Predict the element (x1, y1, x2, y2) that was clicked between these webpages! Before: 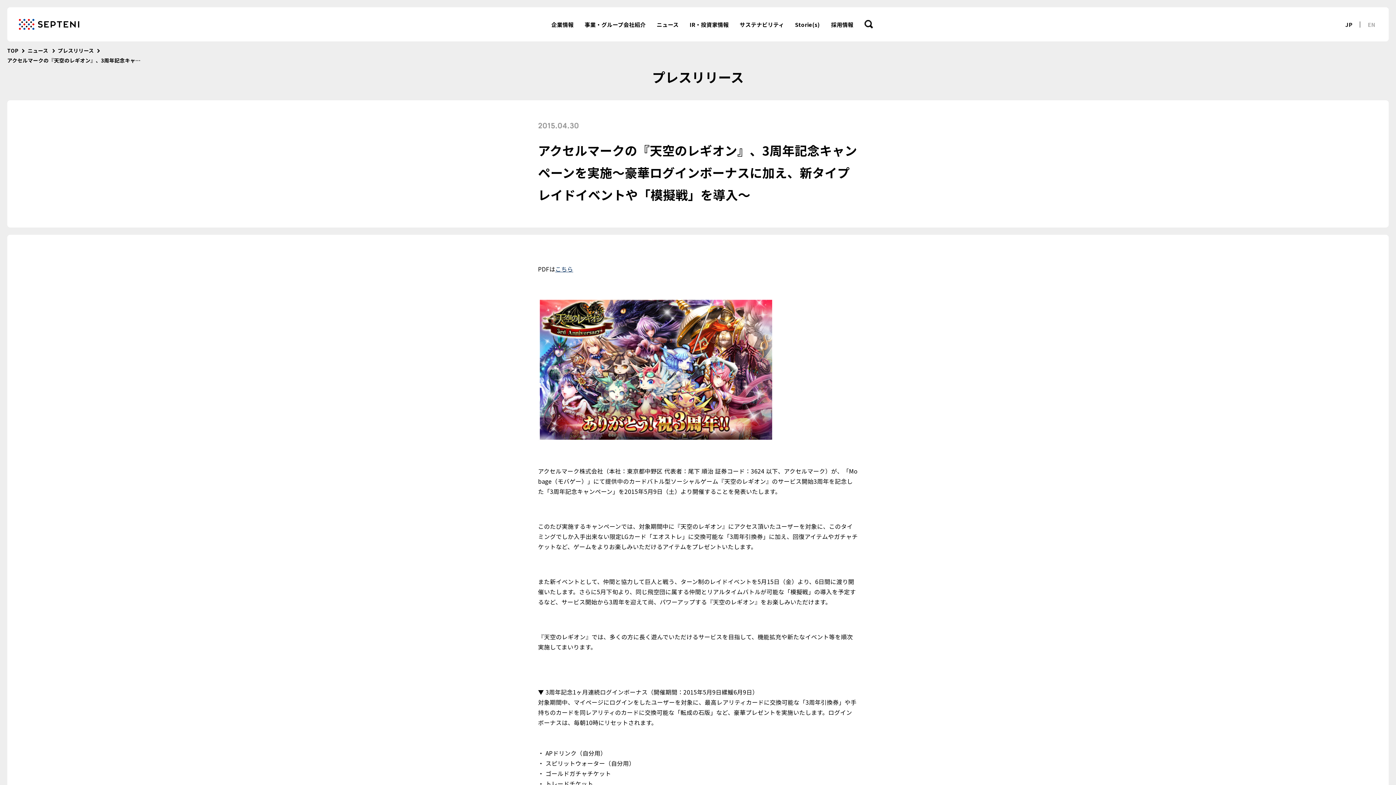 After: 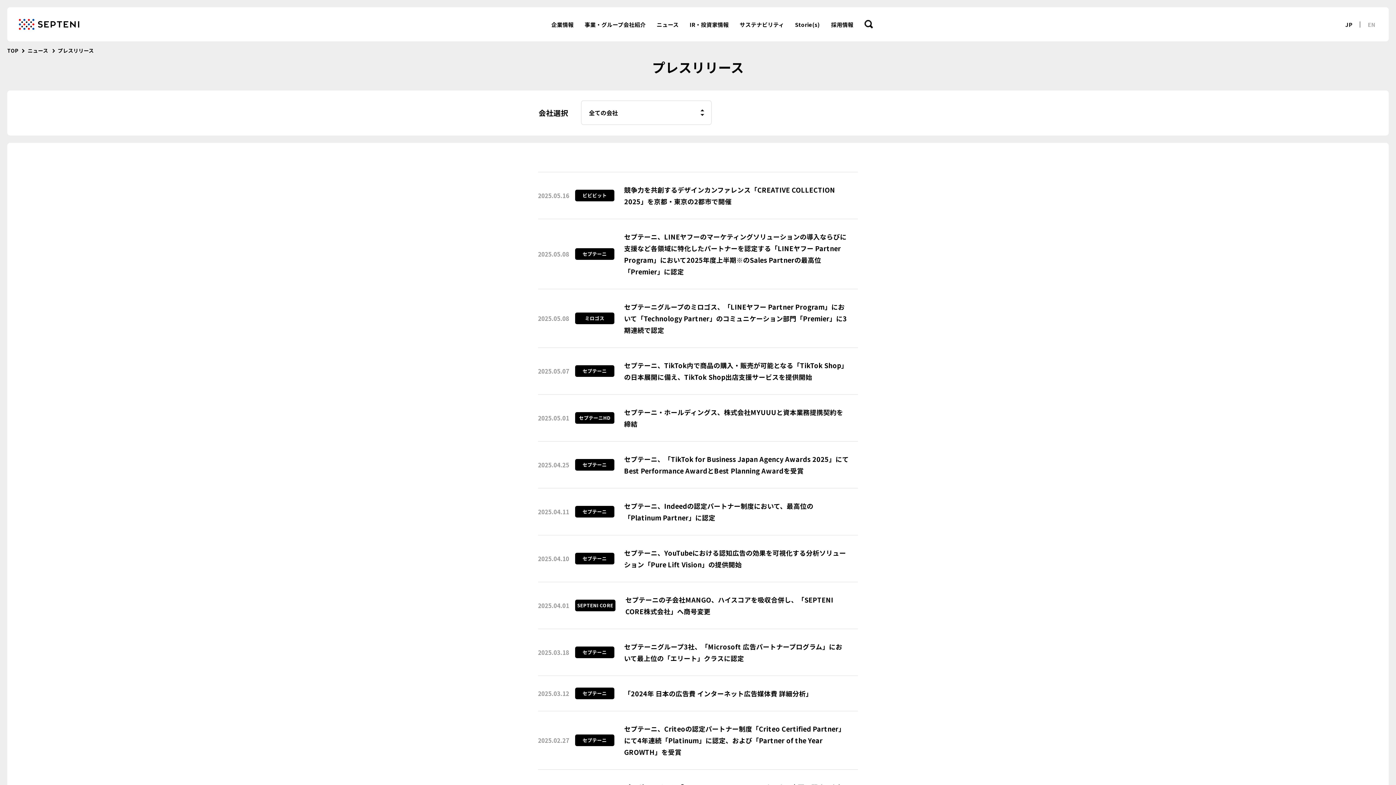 Action: label: プレスリリース bbox: (57, 46, 93, 54)